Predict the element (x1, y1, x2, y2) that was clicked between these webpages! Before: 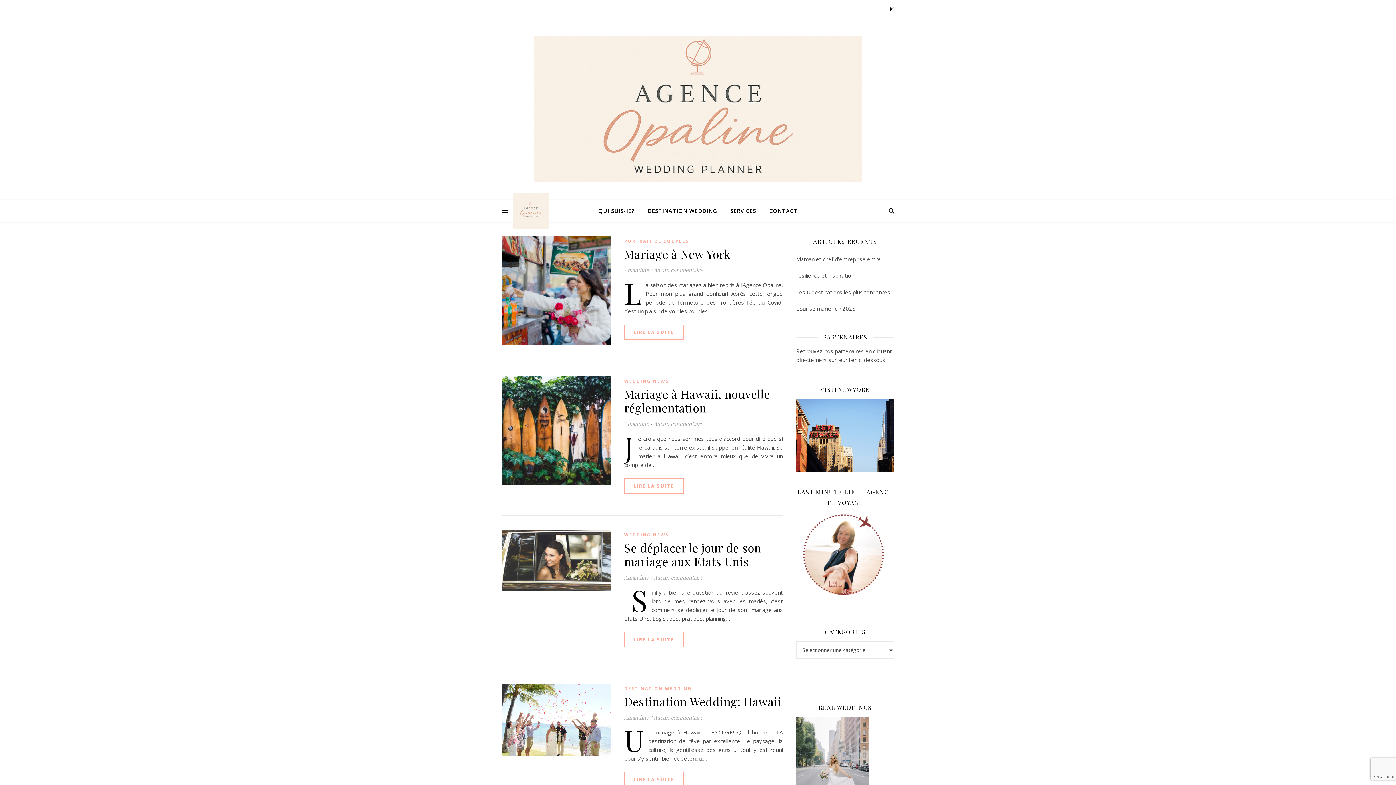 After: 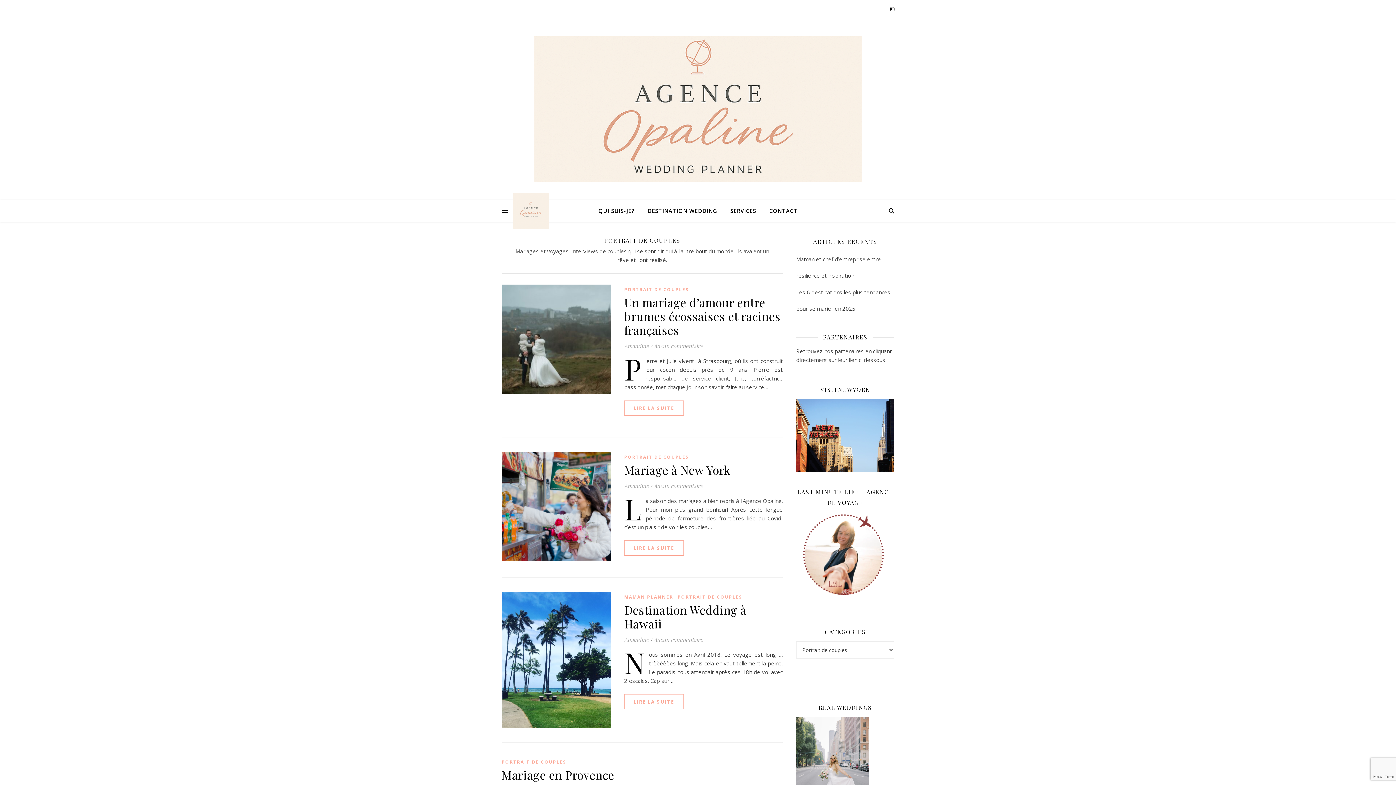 Action: label: PORTRAIT DE COUPLES bbox: (624, 237, 689, 245)